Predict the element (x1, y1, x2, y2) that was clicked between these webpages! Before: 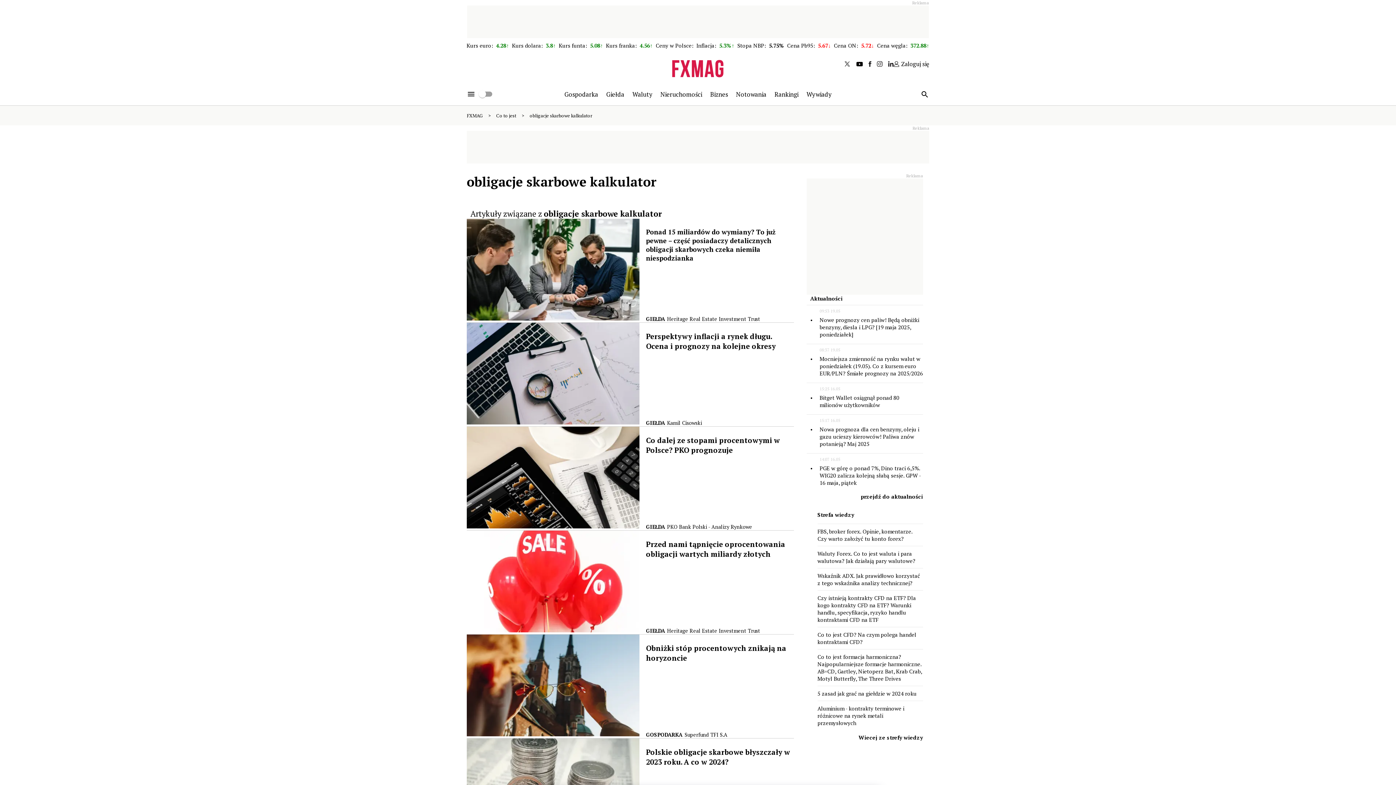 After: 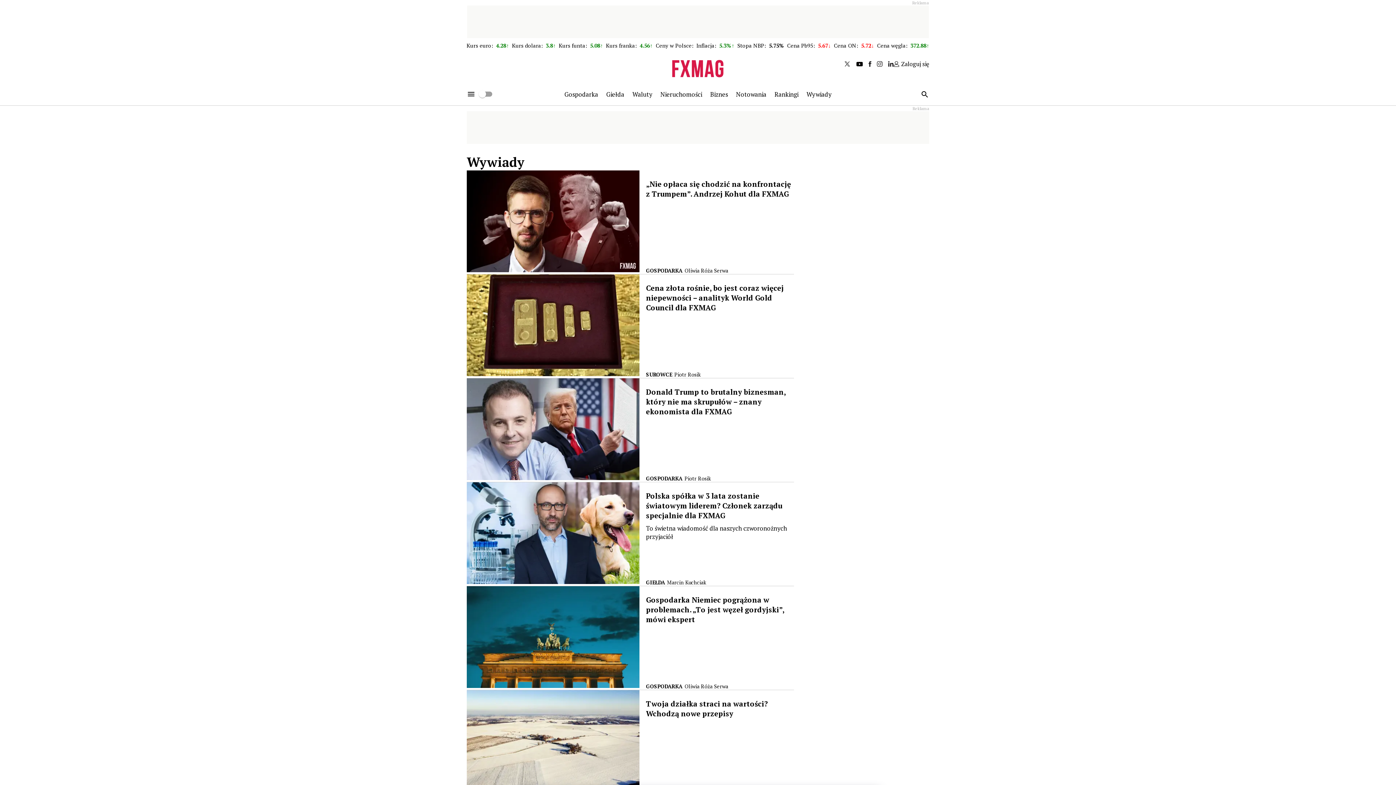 Action: label: Wywiady bbox: (806, 90, 831, 98)